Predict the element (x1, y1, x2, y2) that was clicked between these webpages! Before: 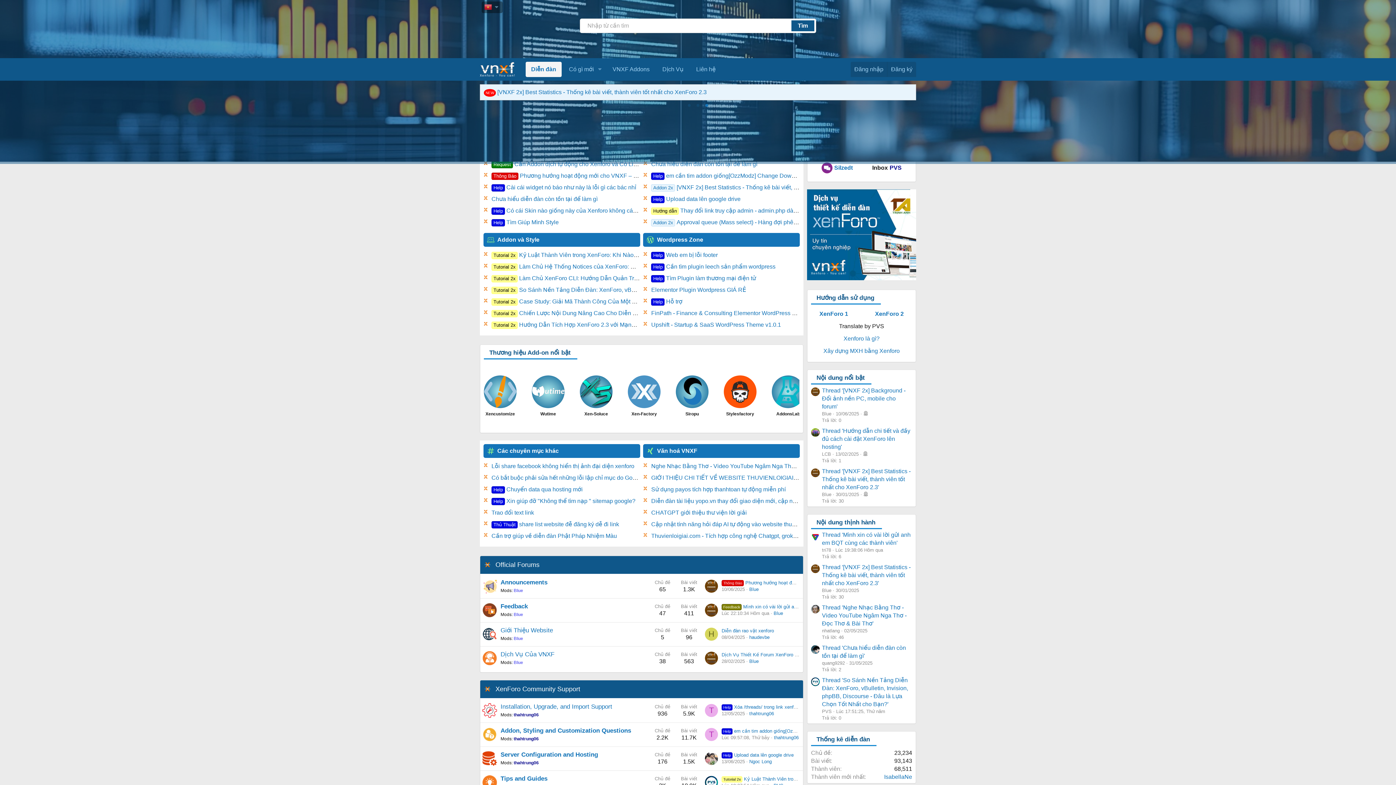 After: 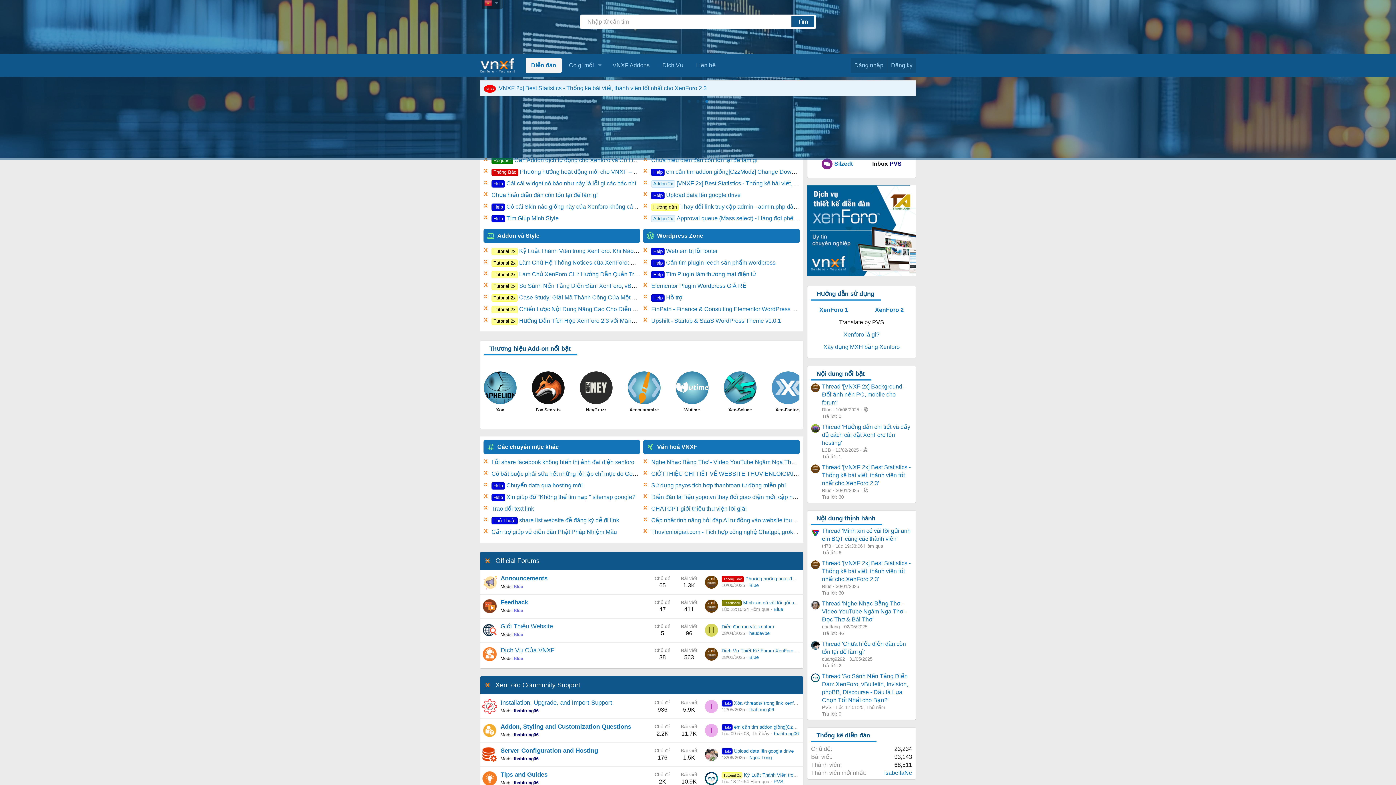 Action: bbox: (705, 776, 718, 789)